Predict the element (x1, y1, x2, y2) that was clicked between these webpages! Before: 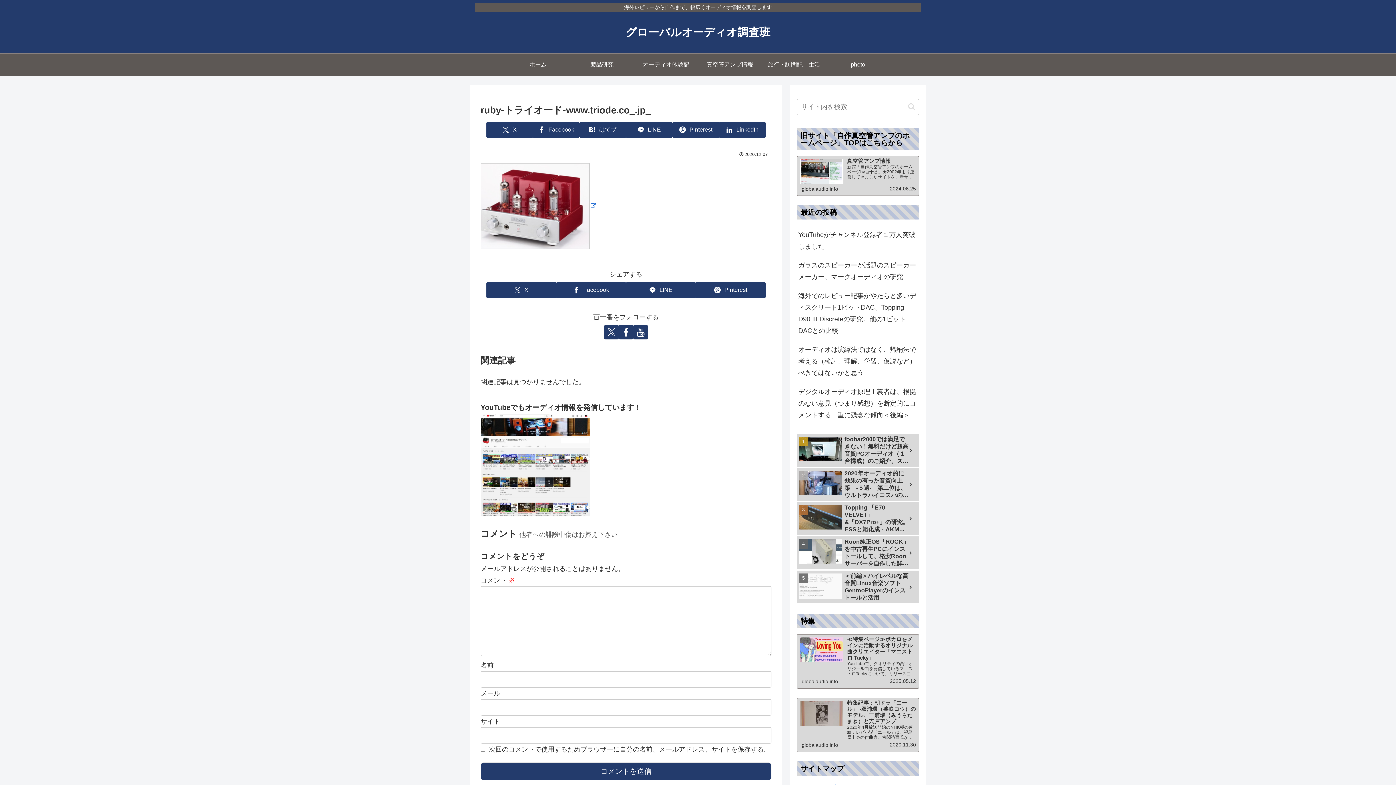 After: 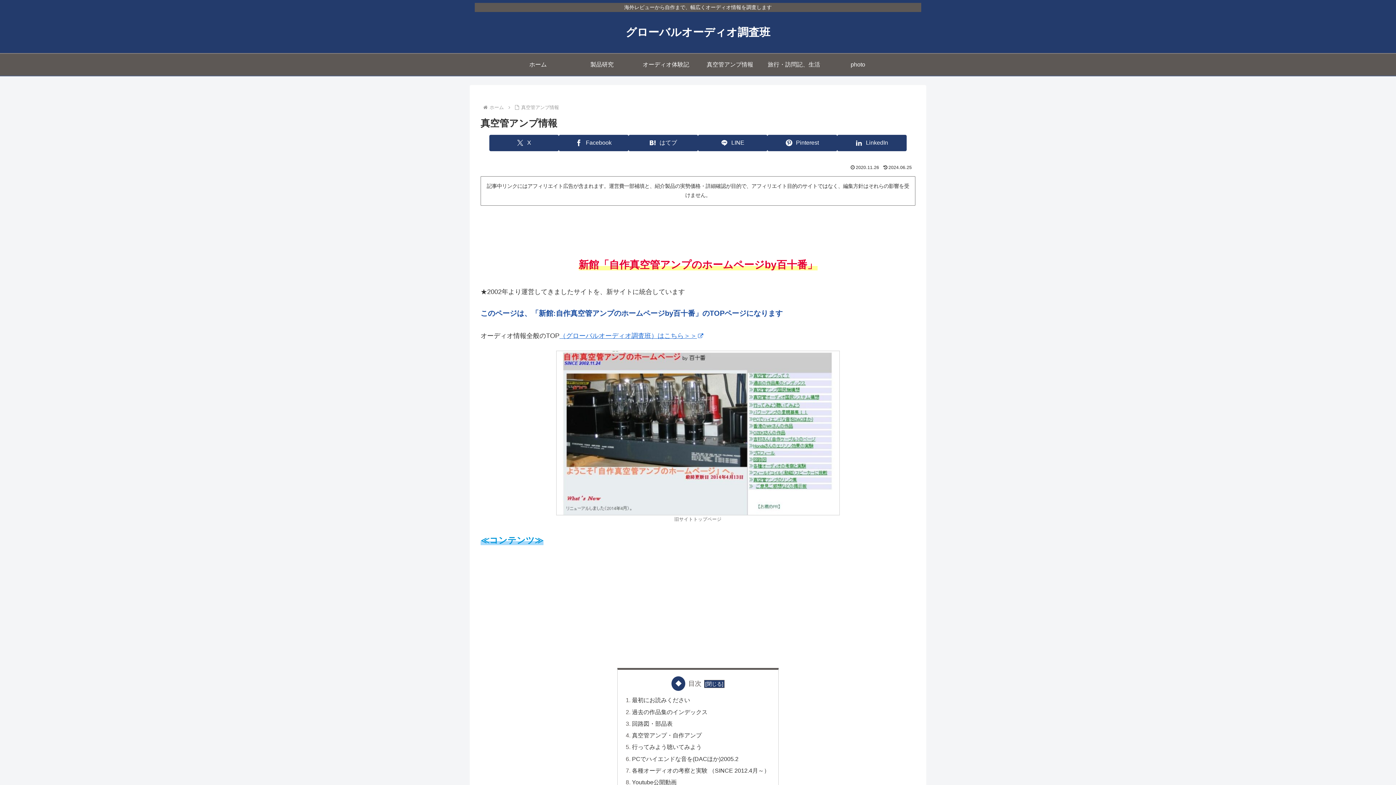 Action: label: 真空管アンプ情報
新館「自作真空管アンプのホームページby百十番」★2002年より運営してきましたサイトを、新サイトに統合していますこのページは、「新館:自作真空管アンプのホームページby百十番」のTOPページになりますオーディオ情報全般のTOP（グローバル…
globalaudio.info
2024.06.25 bbox: (797, 155, 919, 196)